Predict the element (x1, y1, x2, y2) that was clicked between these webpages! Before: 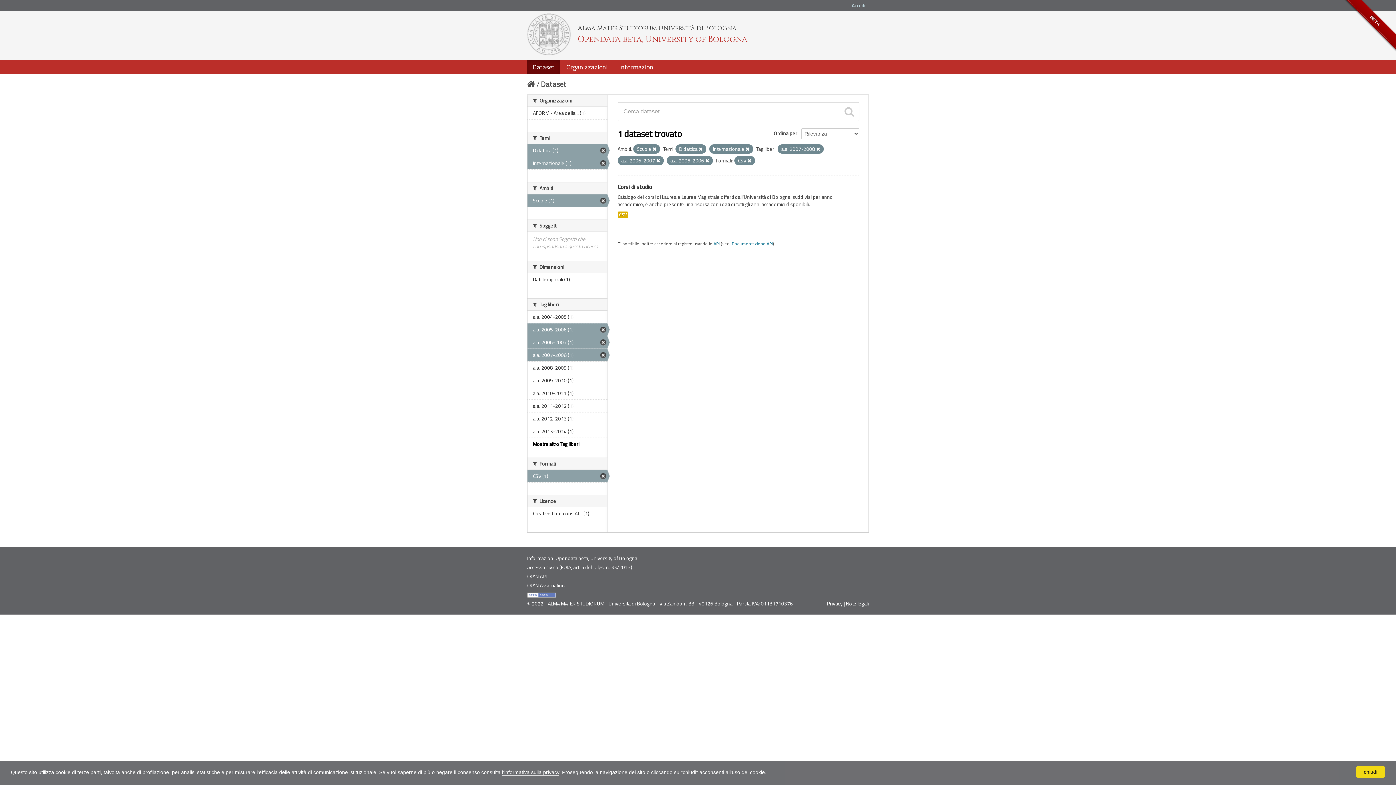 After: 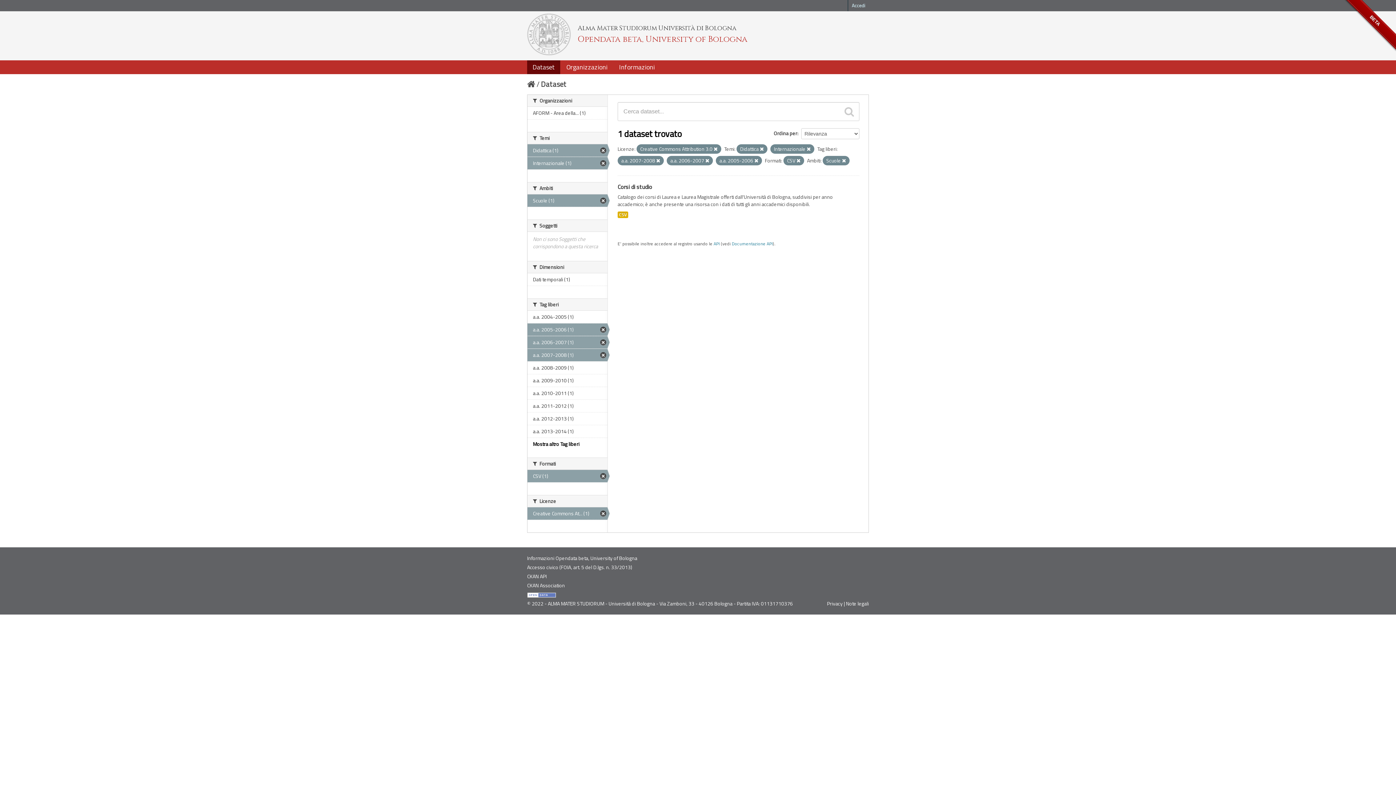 Action: label: Creative Commons At... (1) bbox: (527, 507, 607, 520)